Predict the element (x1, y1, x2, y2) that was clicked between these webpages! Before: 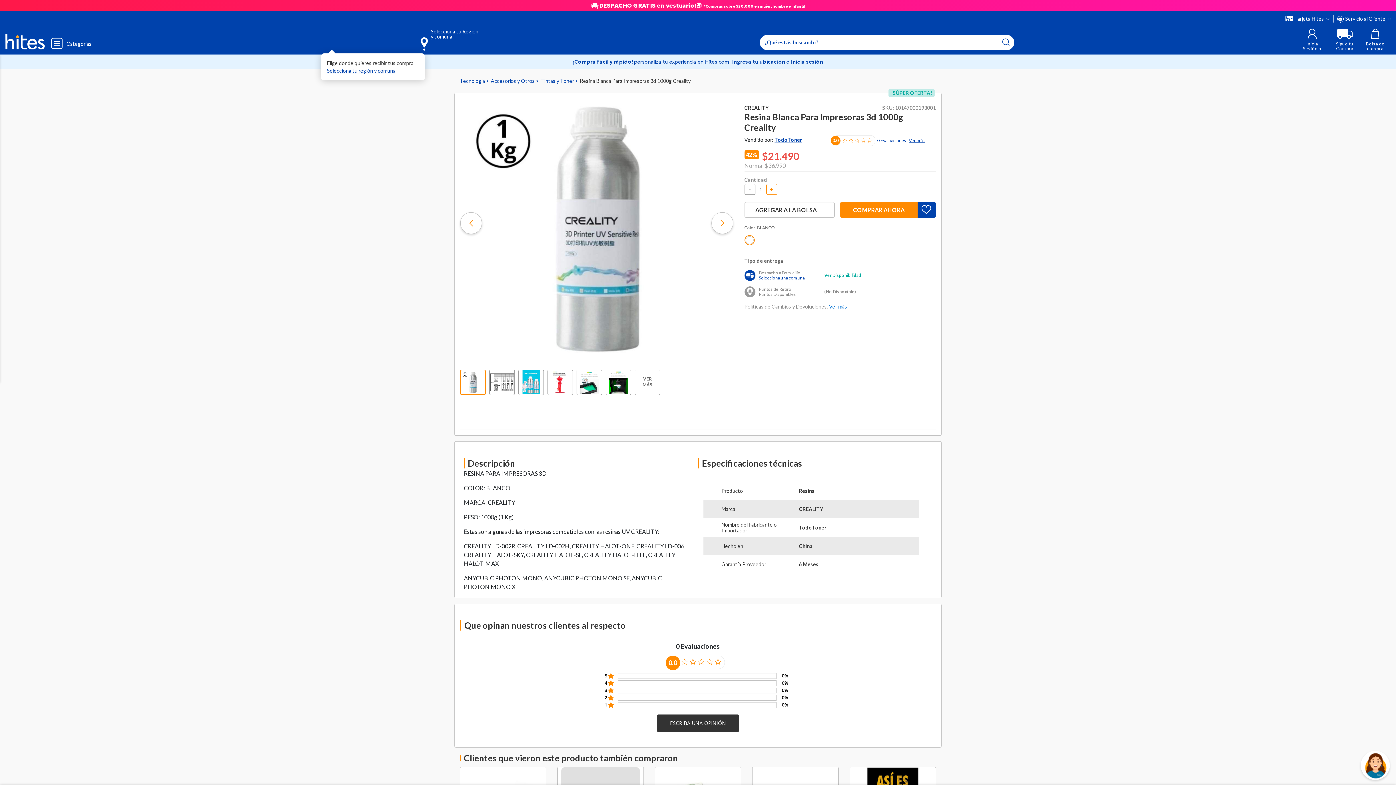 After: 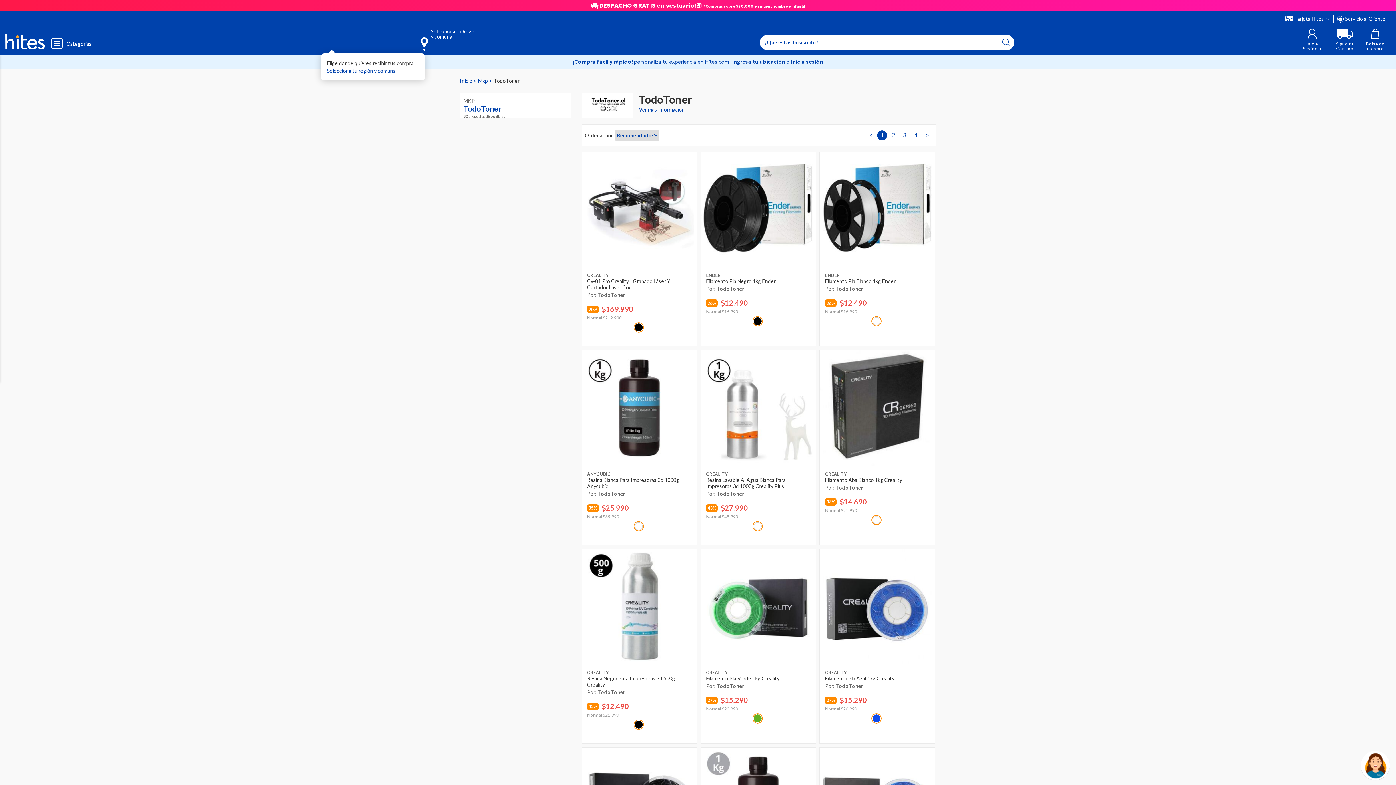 Action: label: TodoToner bbox: (774, 136, 802, 142)